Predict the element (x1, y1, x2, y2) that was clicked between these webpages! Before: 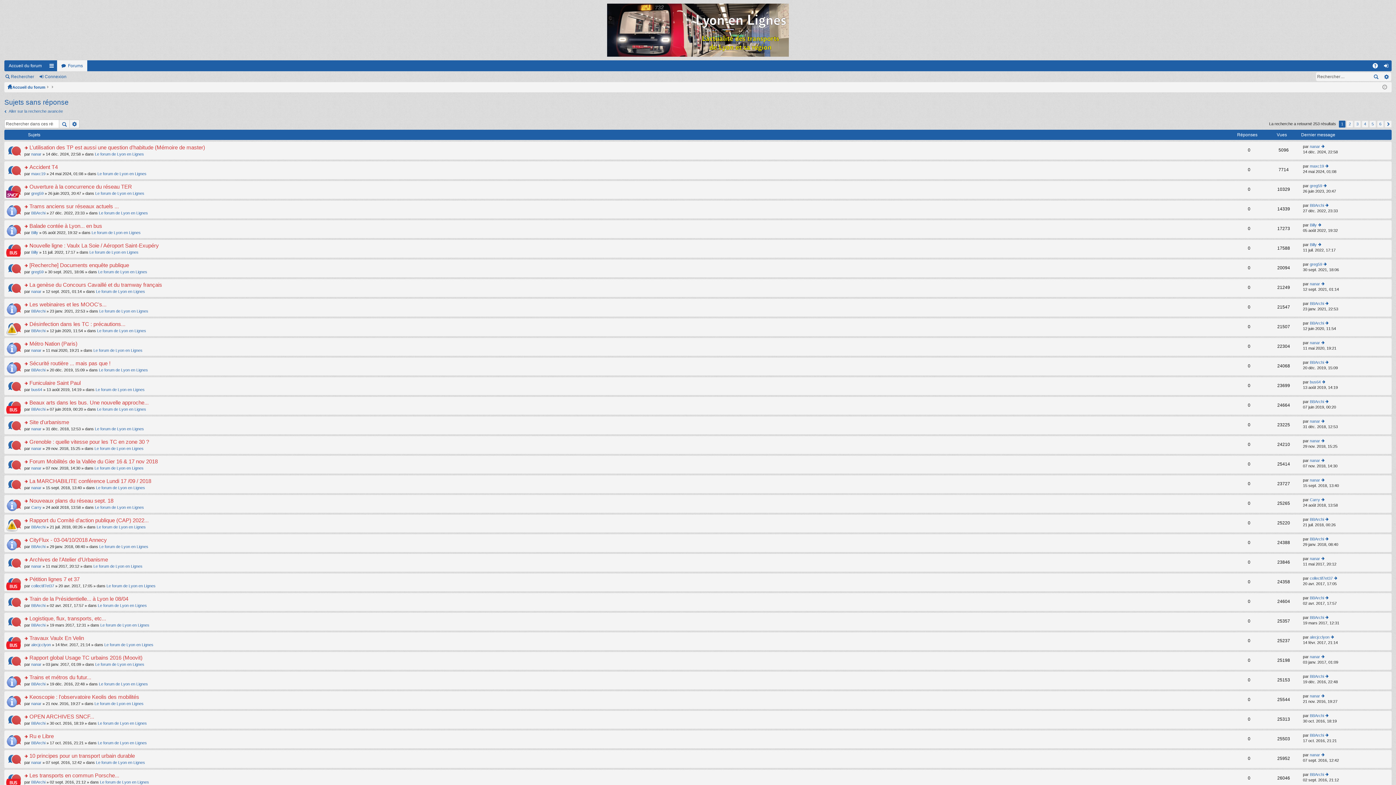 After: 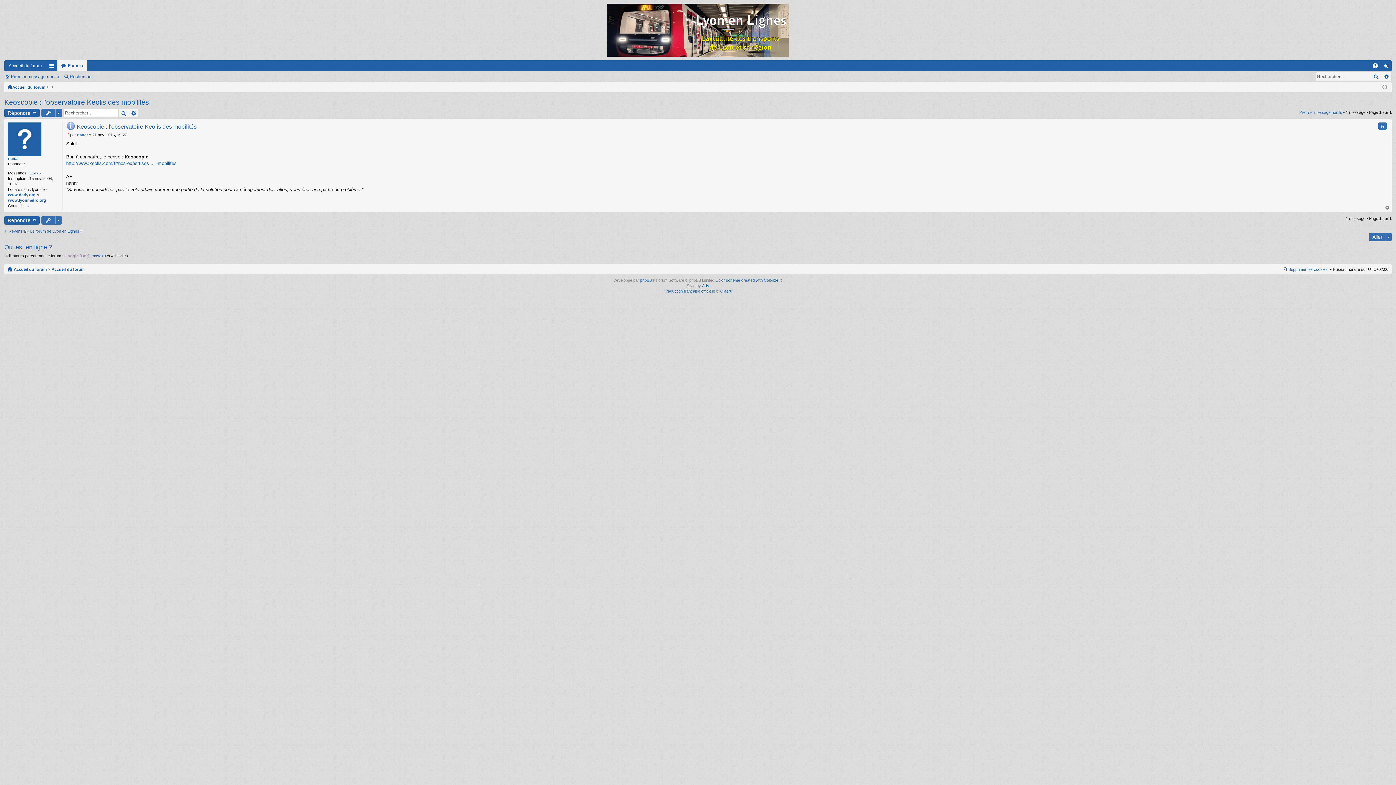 Action: bbox: (29, 694, 139, 701) label: Keoscopie : l'observatoire Keolis des mobilités